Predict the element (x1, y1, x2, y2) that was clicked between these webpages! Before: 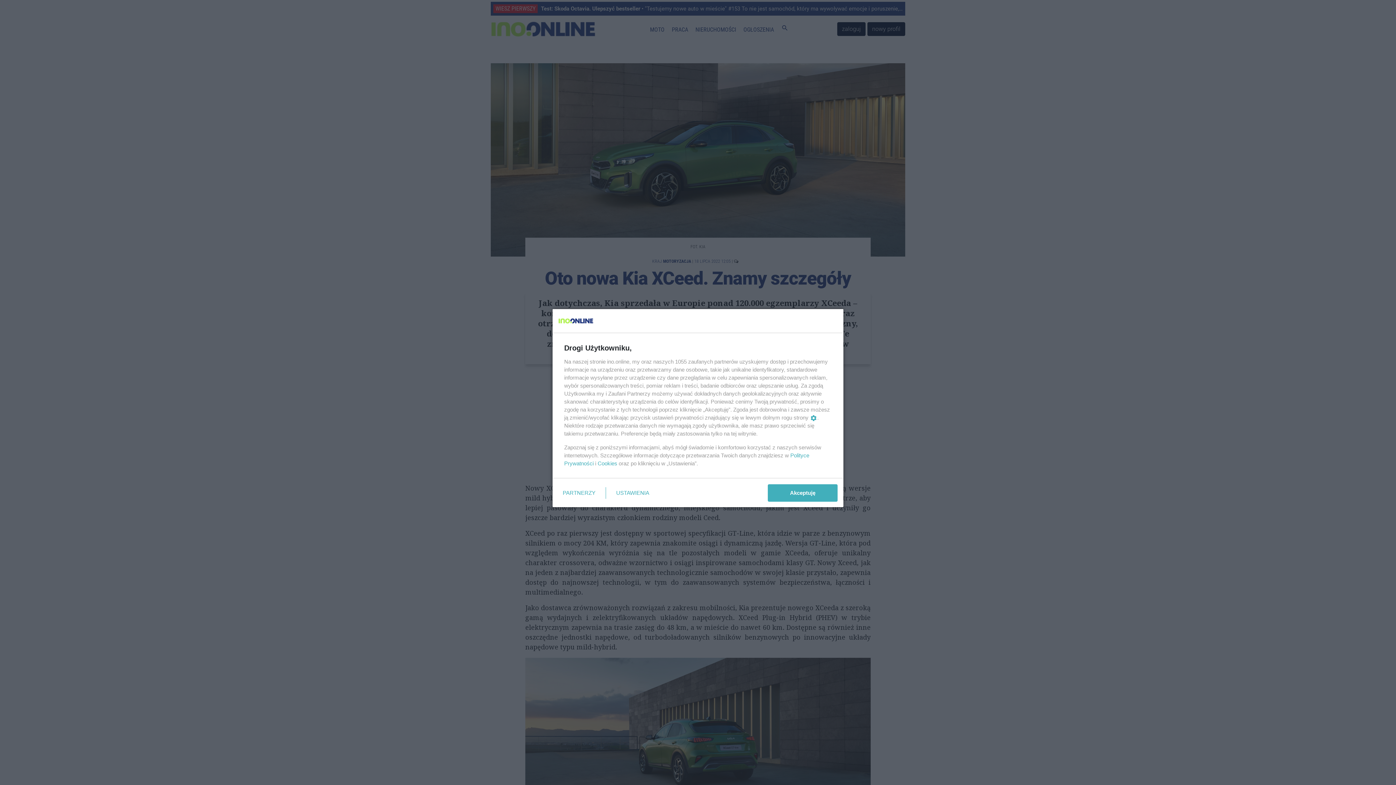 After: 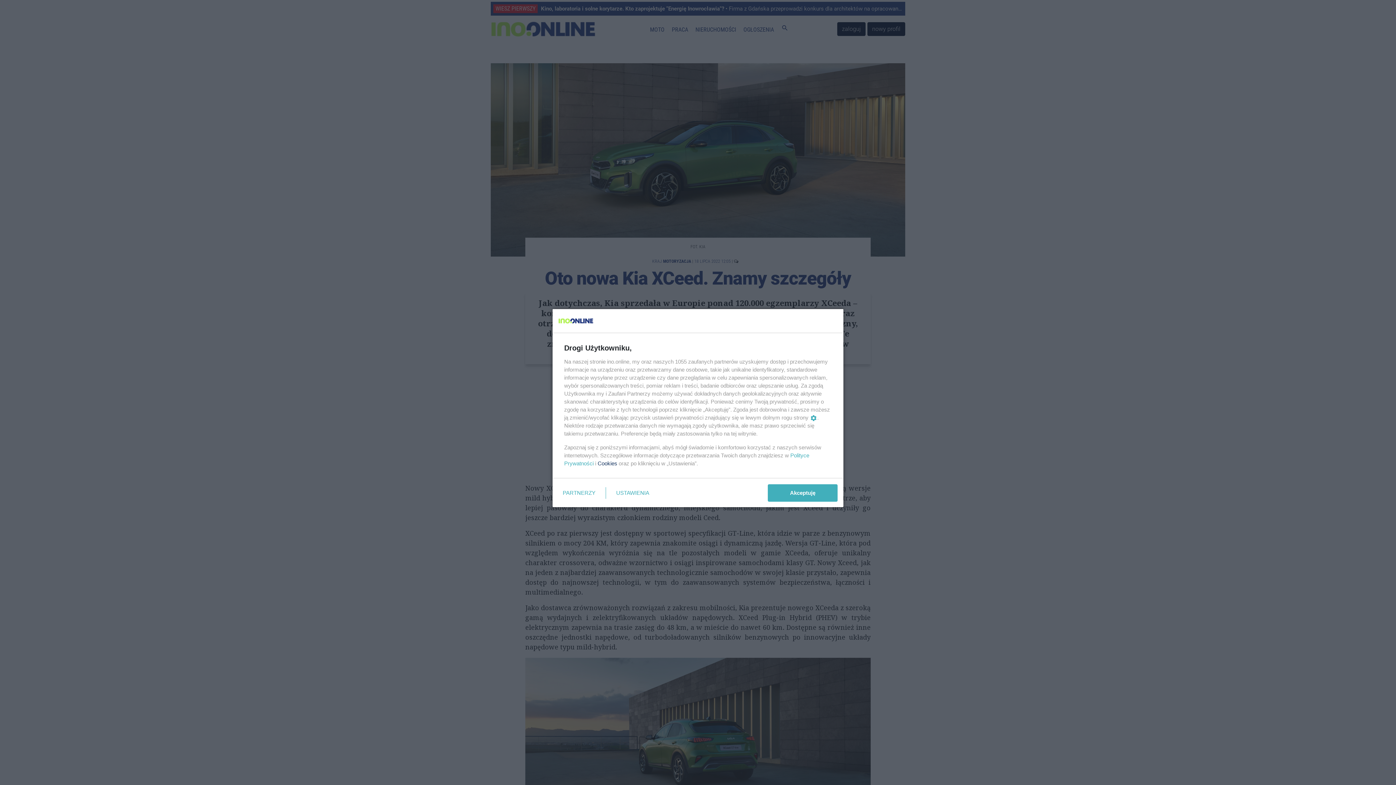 Action: label: Cookies bbox: (597, 460, 617, 466)